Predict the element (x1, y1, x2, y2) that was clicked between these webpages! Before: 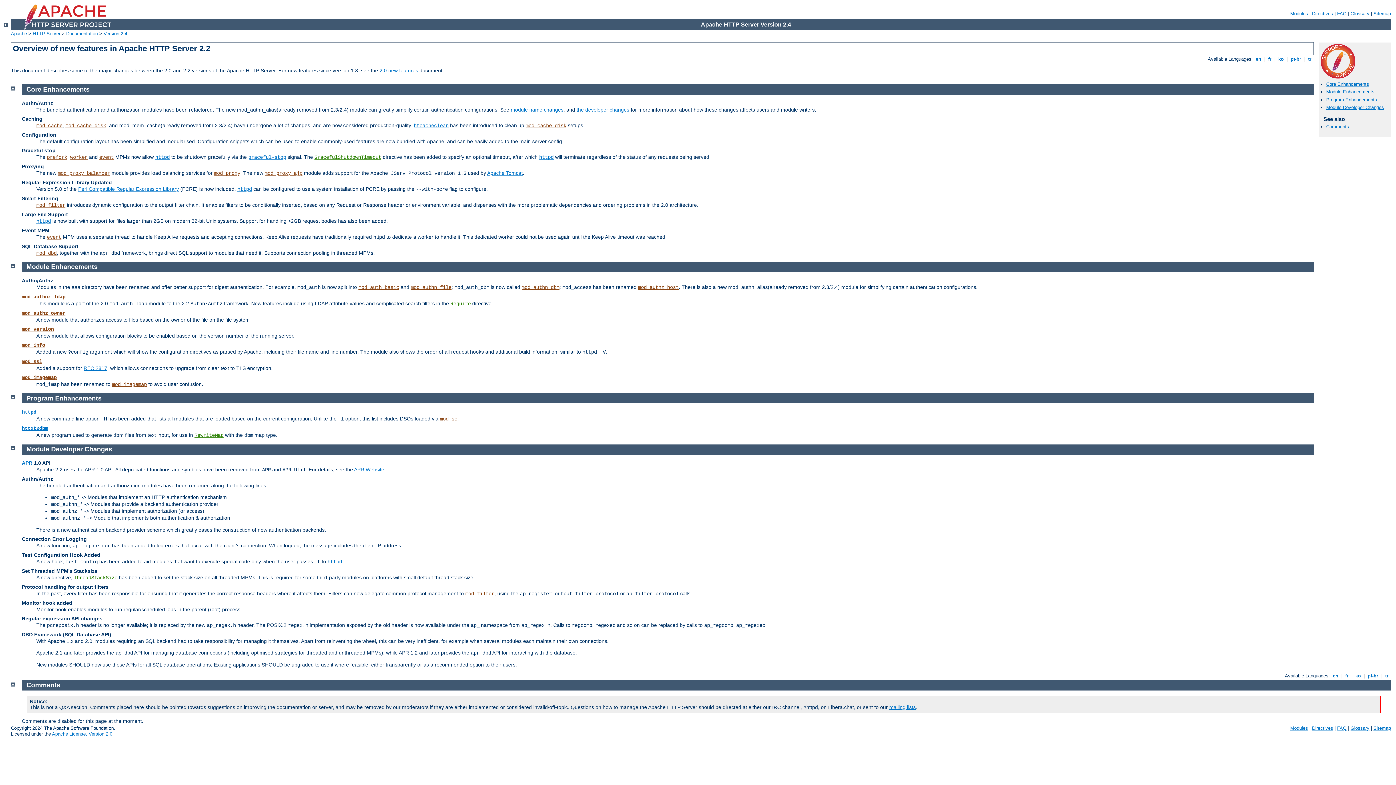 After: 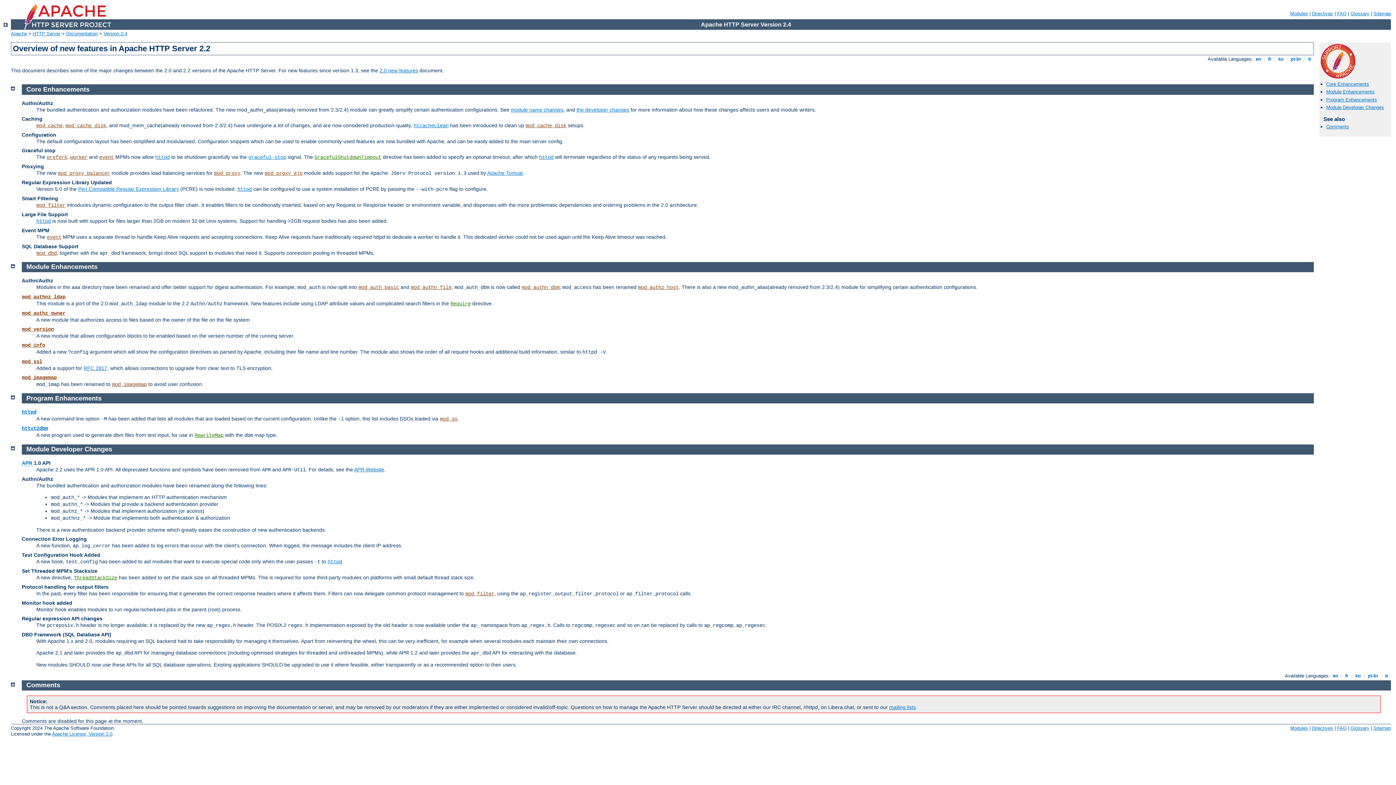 Action: bbox: (26, 681, 60, 689) label: Comments